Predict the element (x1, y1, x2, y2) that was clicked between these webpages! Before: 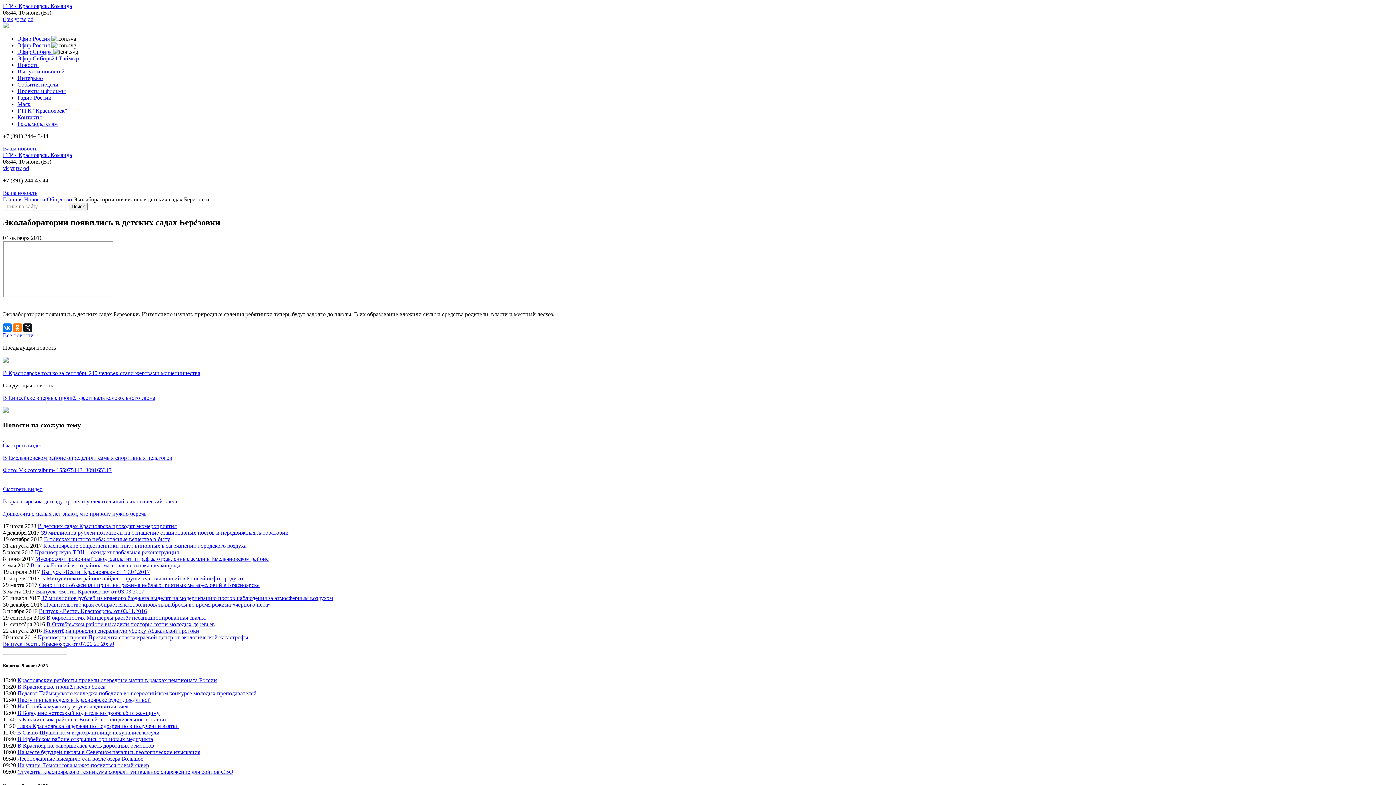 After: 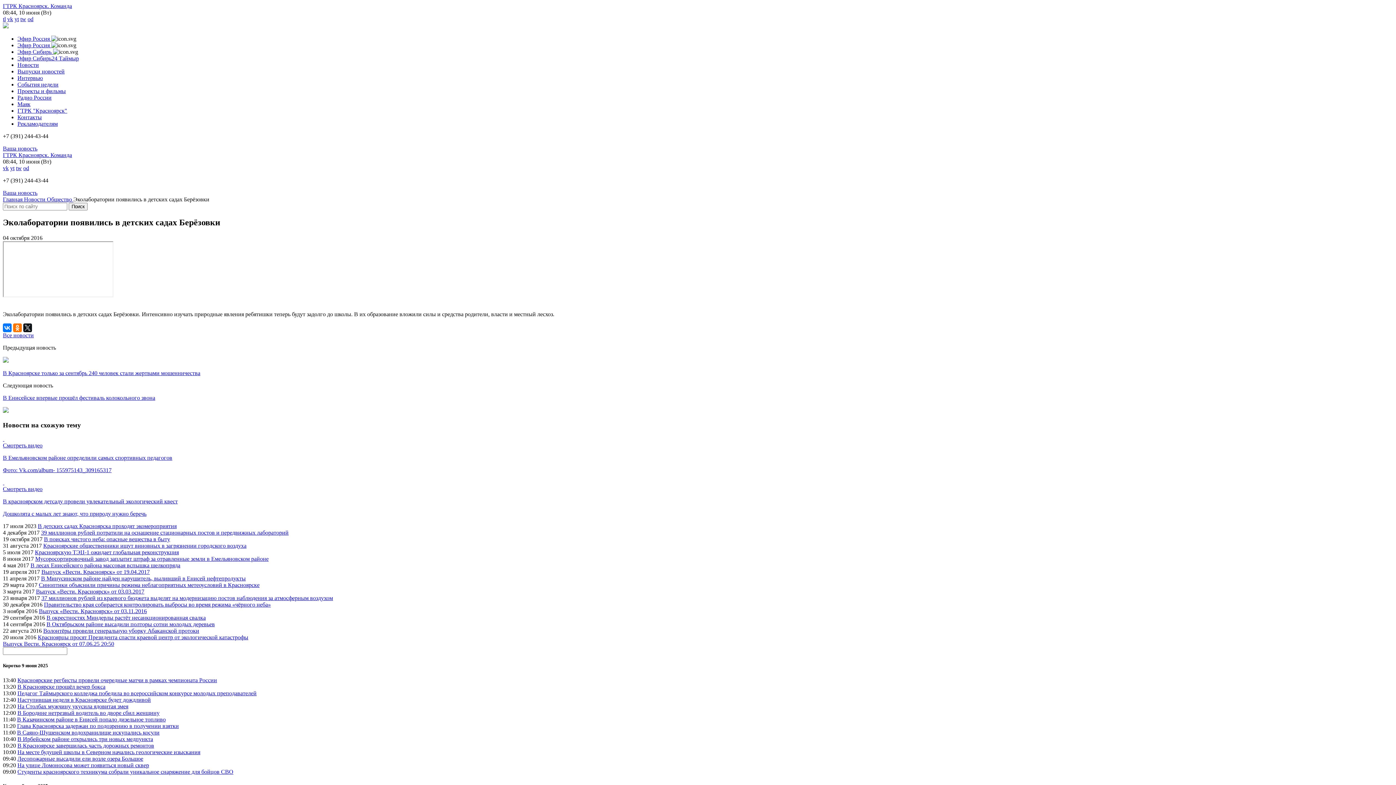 Action: bbox: (14, 16, 18, 22) label: yt